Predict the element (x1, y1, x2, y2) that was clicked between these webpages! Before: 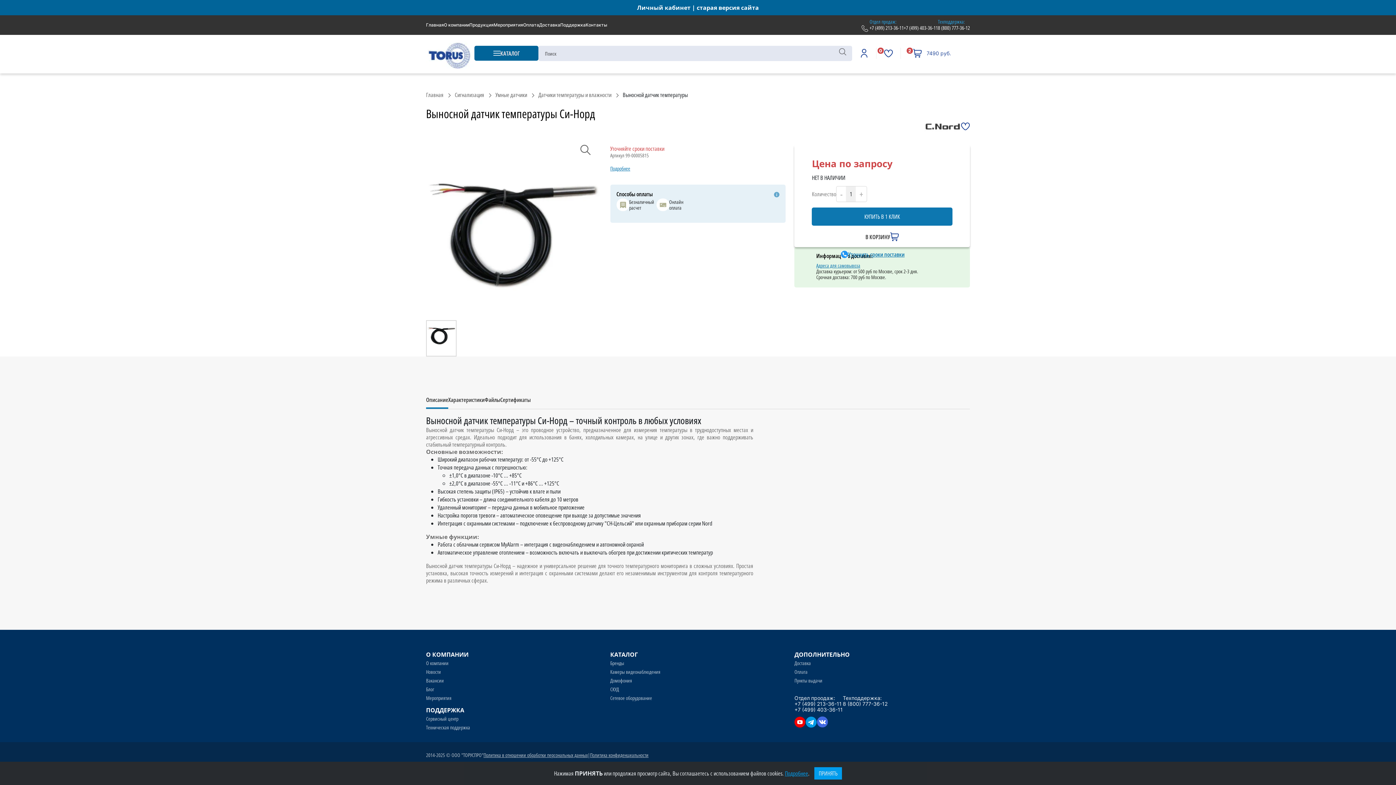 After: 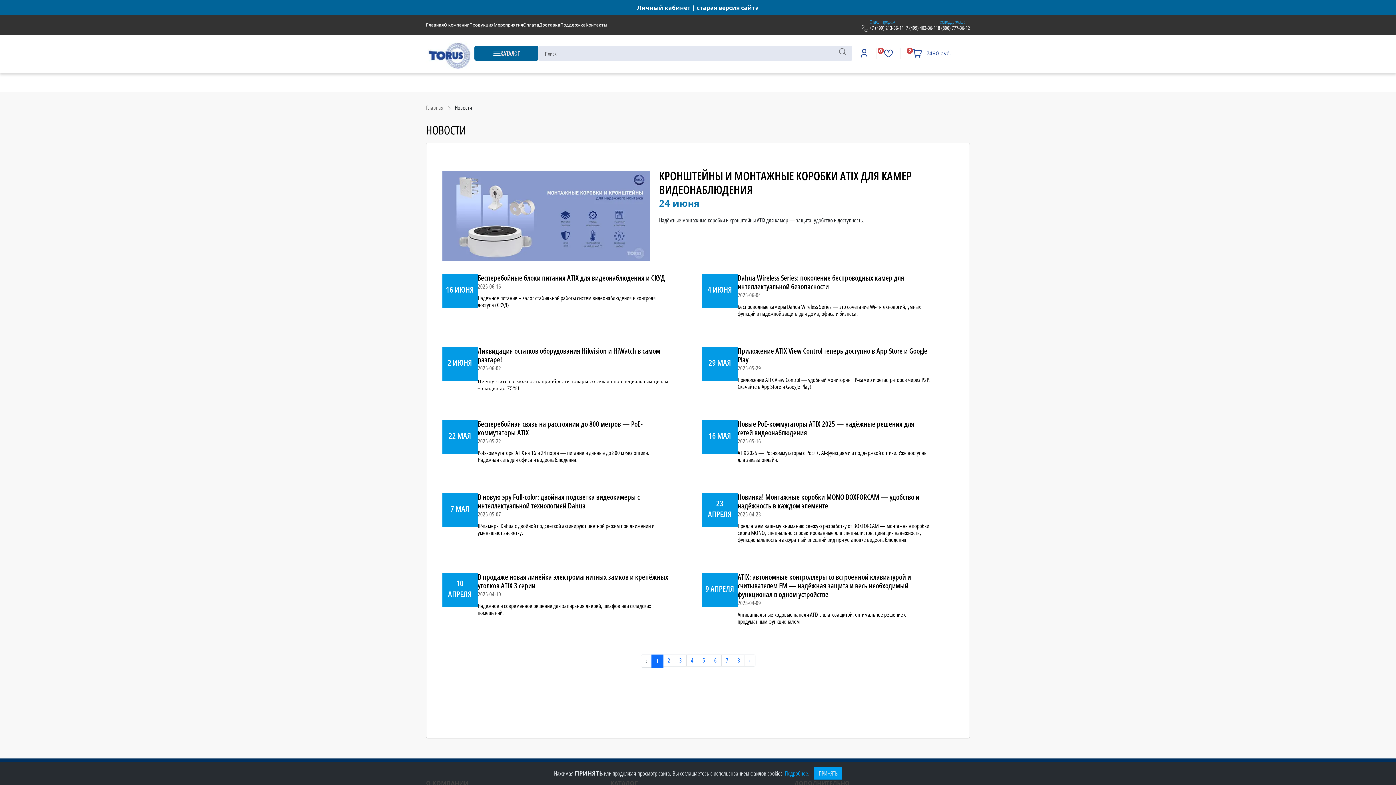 Action: bbox: (426, 668, 601, 676) label: Новости